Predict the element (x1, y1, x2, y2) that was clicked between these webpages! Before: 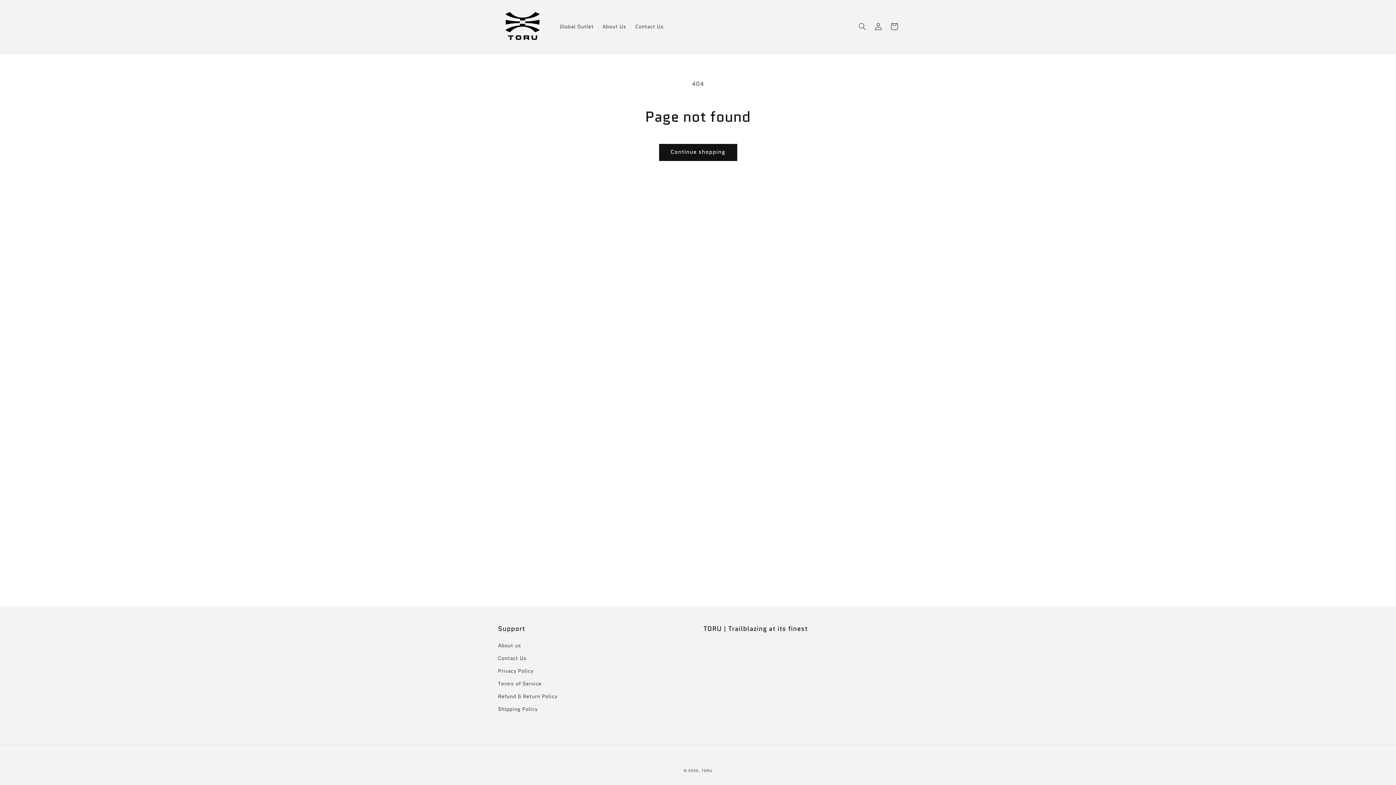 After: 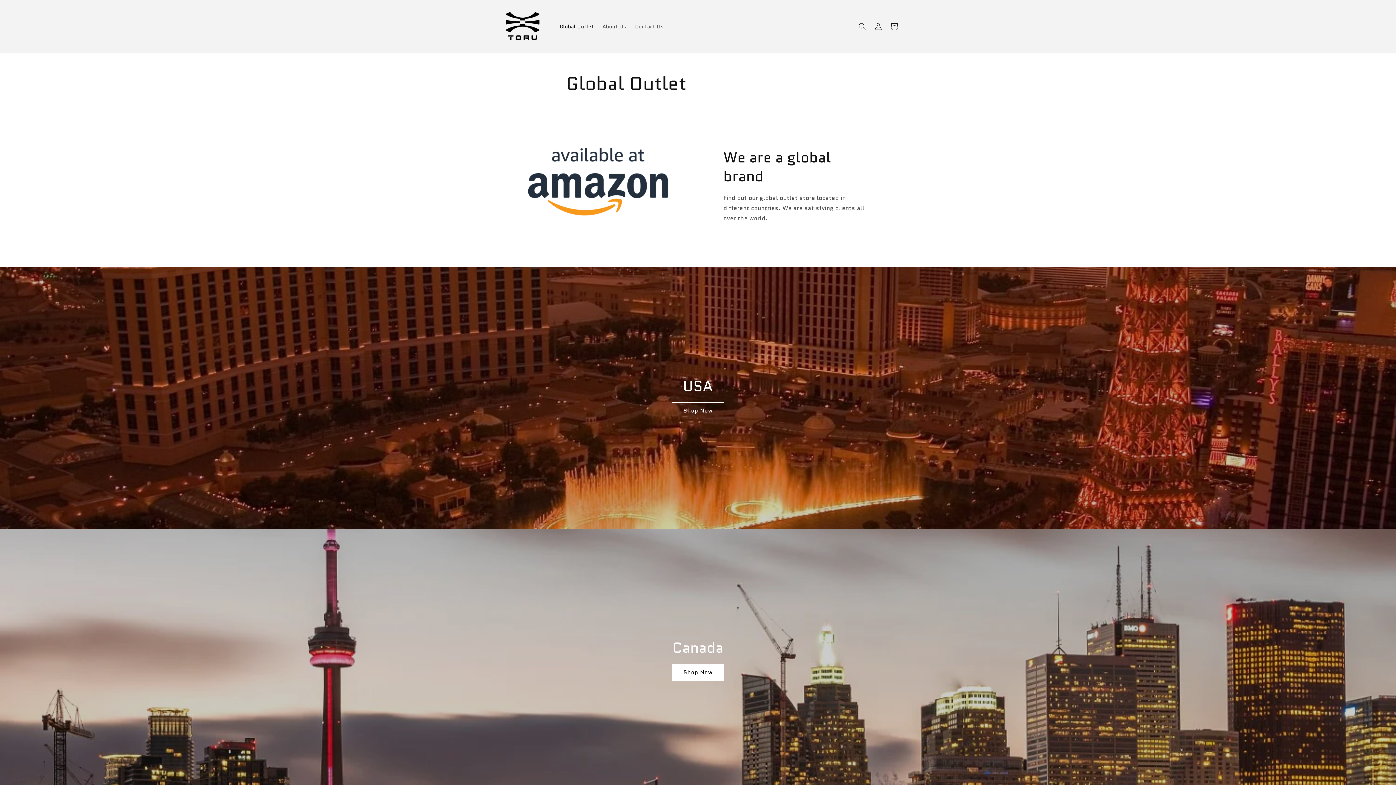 Action: bbox: (555, 18, 598, 34) label: Global Outlet